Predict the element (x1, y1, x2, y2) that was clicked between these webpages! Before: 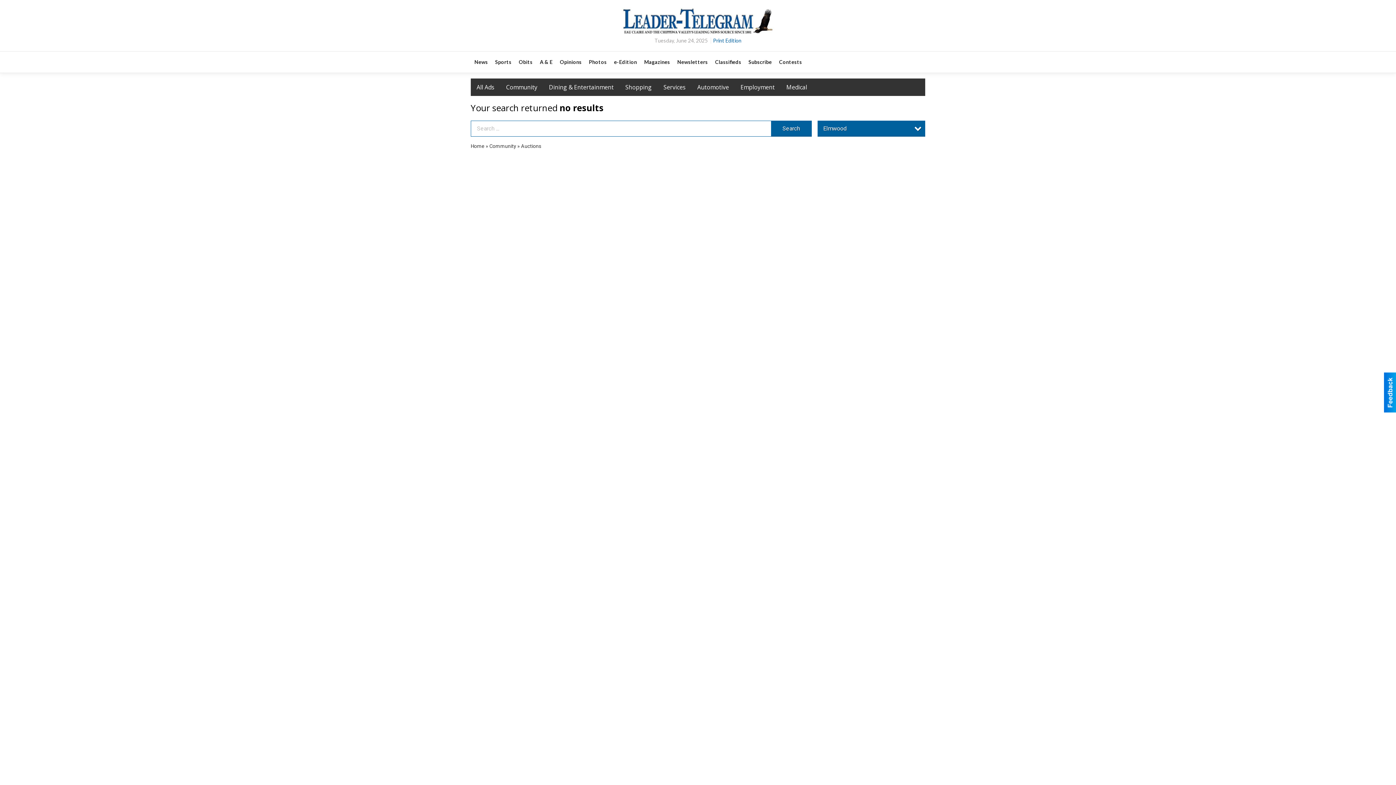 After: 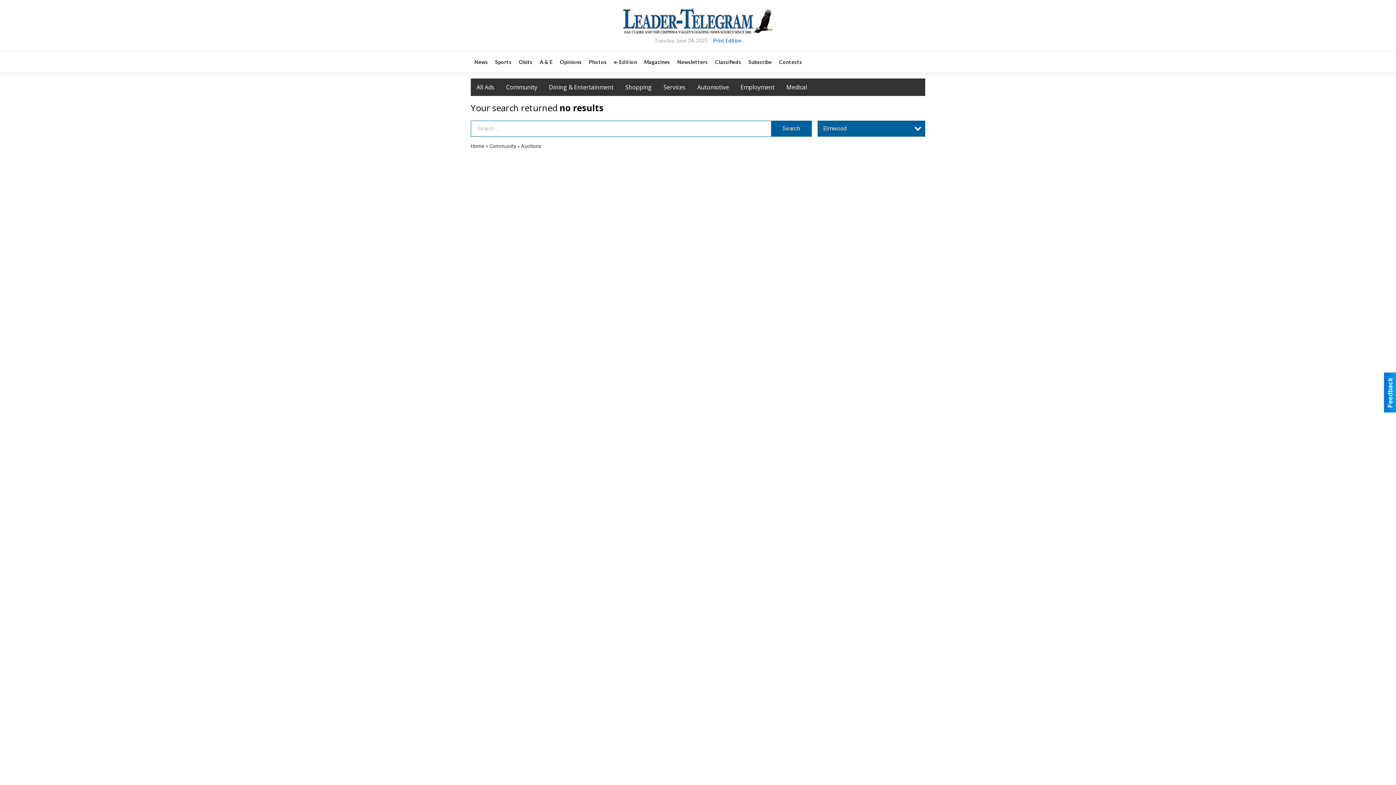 Action: label: Search bbox: (771, 120, 811, 136)